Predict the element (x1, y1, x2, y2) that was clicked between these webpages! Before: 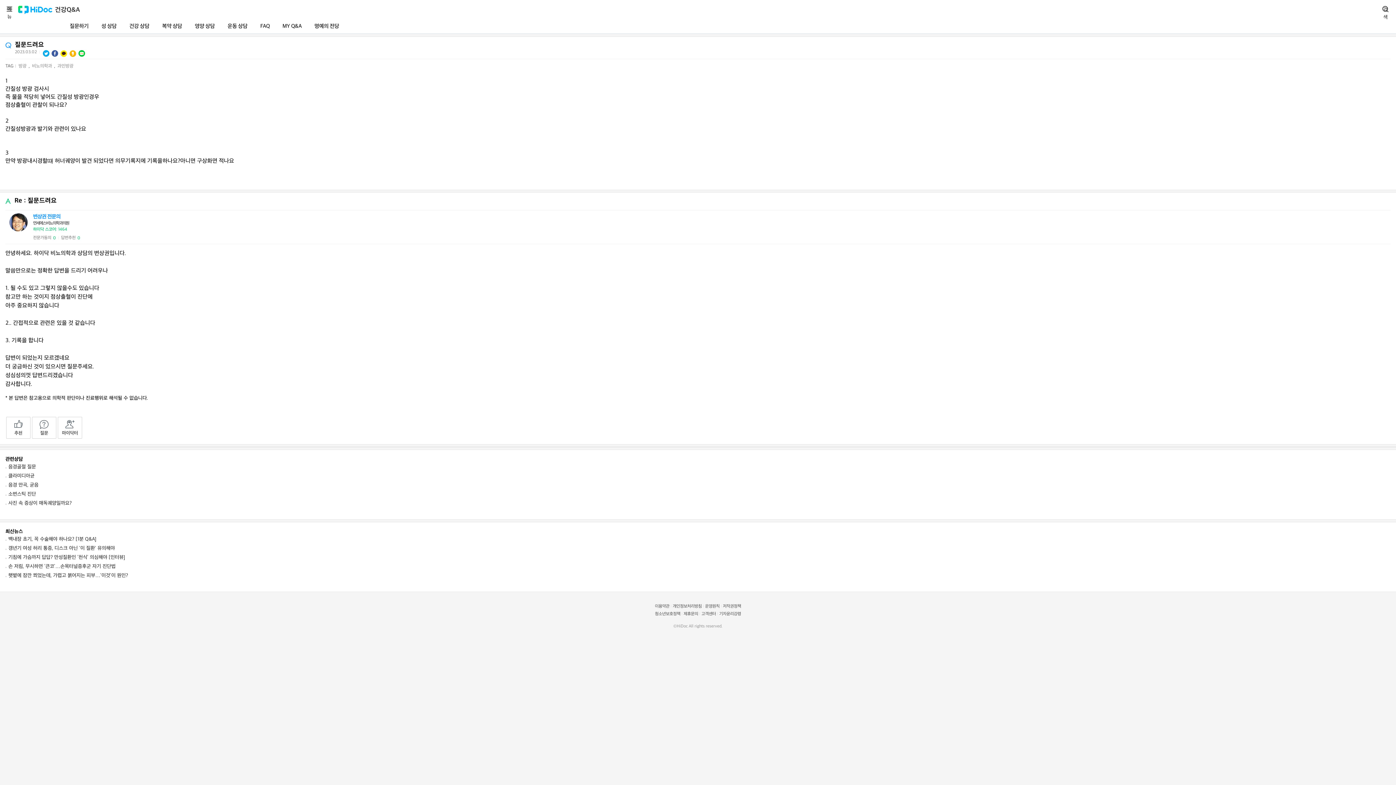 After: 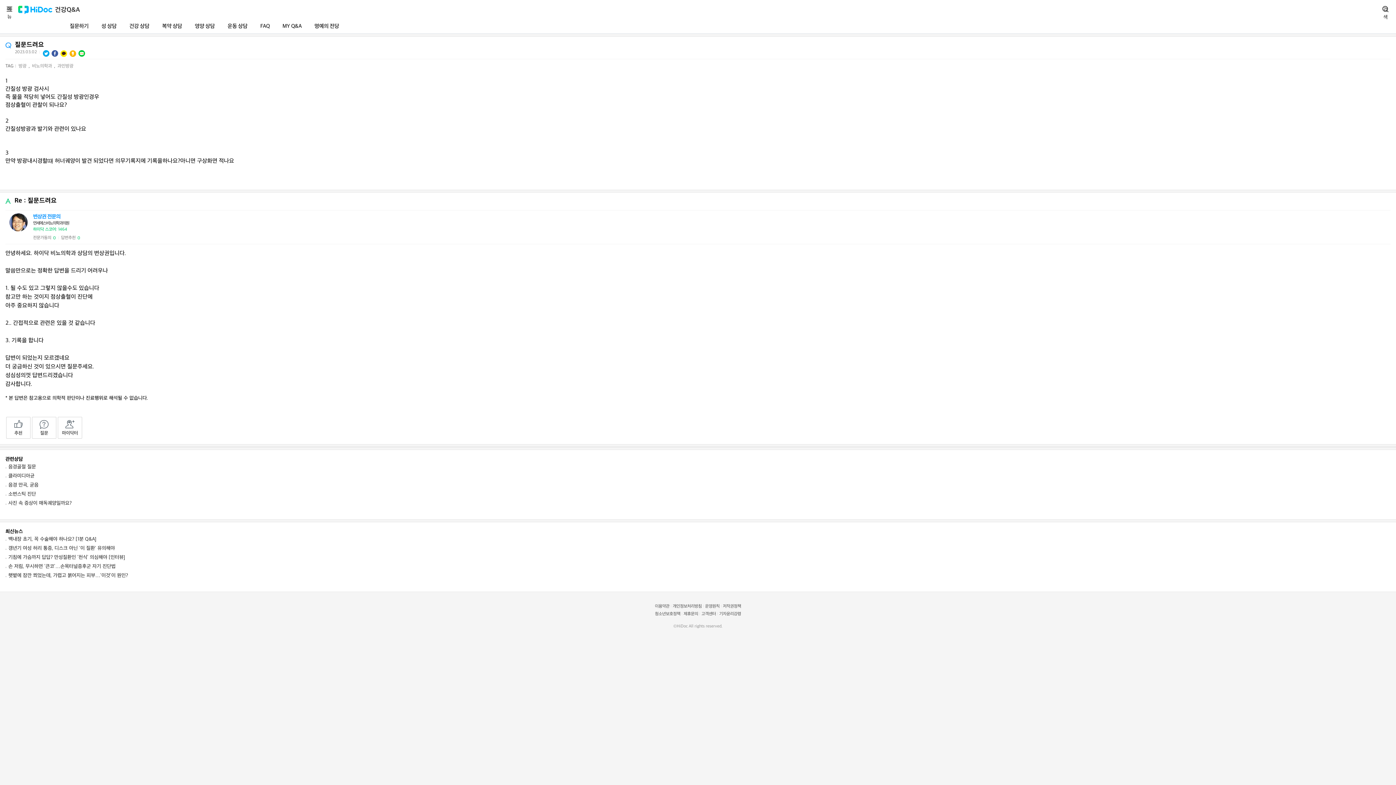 Action: label: 카카오톡으로 공유하기 bbox: (59, 49, 68, 58)